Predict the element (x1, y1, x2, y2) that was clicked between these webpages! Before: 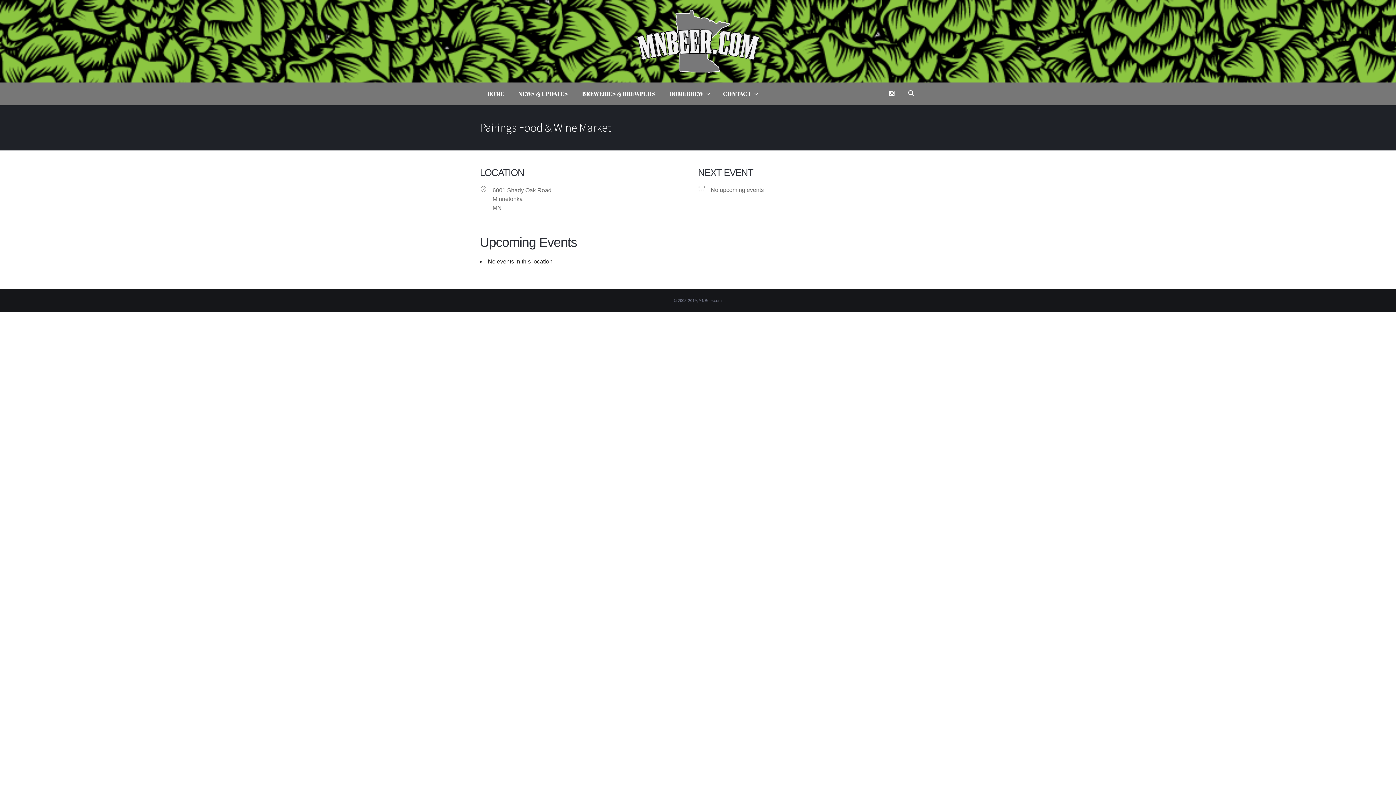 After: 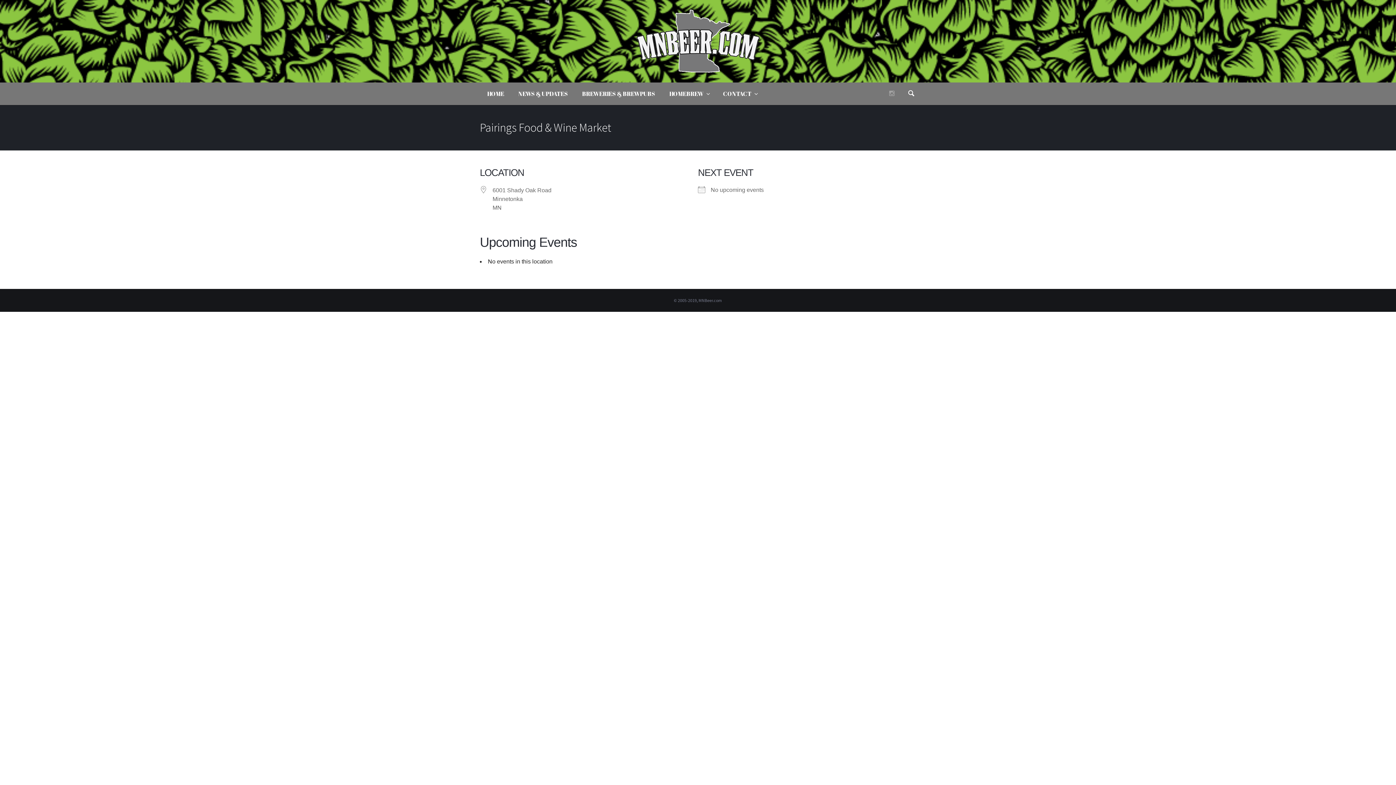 Action: bbox: (884, 82, 900, 104)